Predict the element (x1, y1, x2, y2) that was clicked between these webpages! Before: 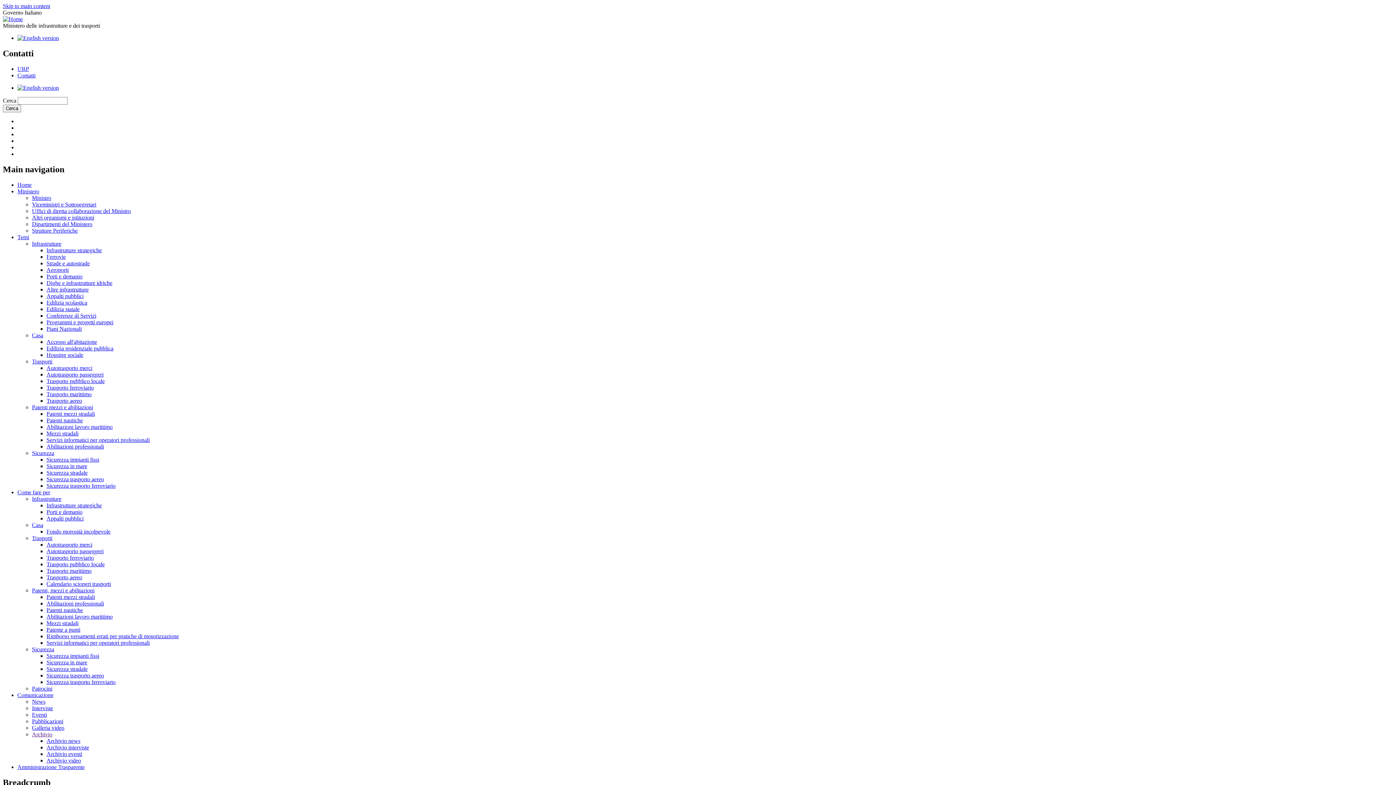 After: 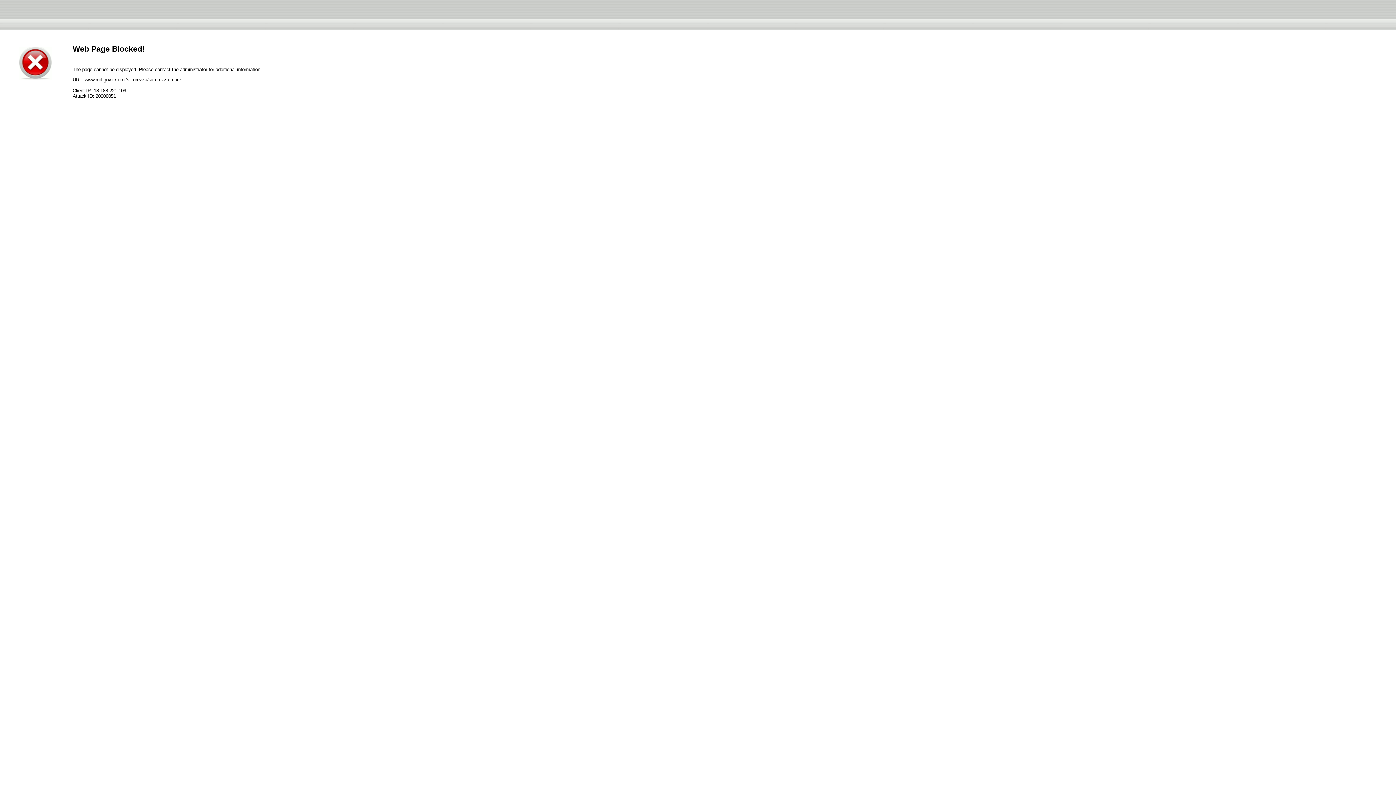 Action: label: Sicurezza in mare bbox: (46, 463, 87, 469)